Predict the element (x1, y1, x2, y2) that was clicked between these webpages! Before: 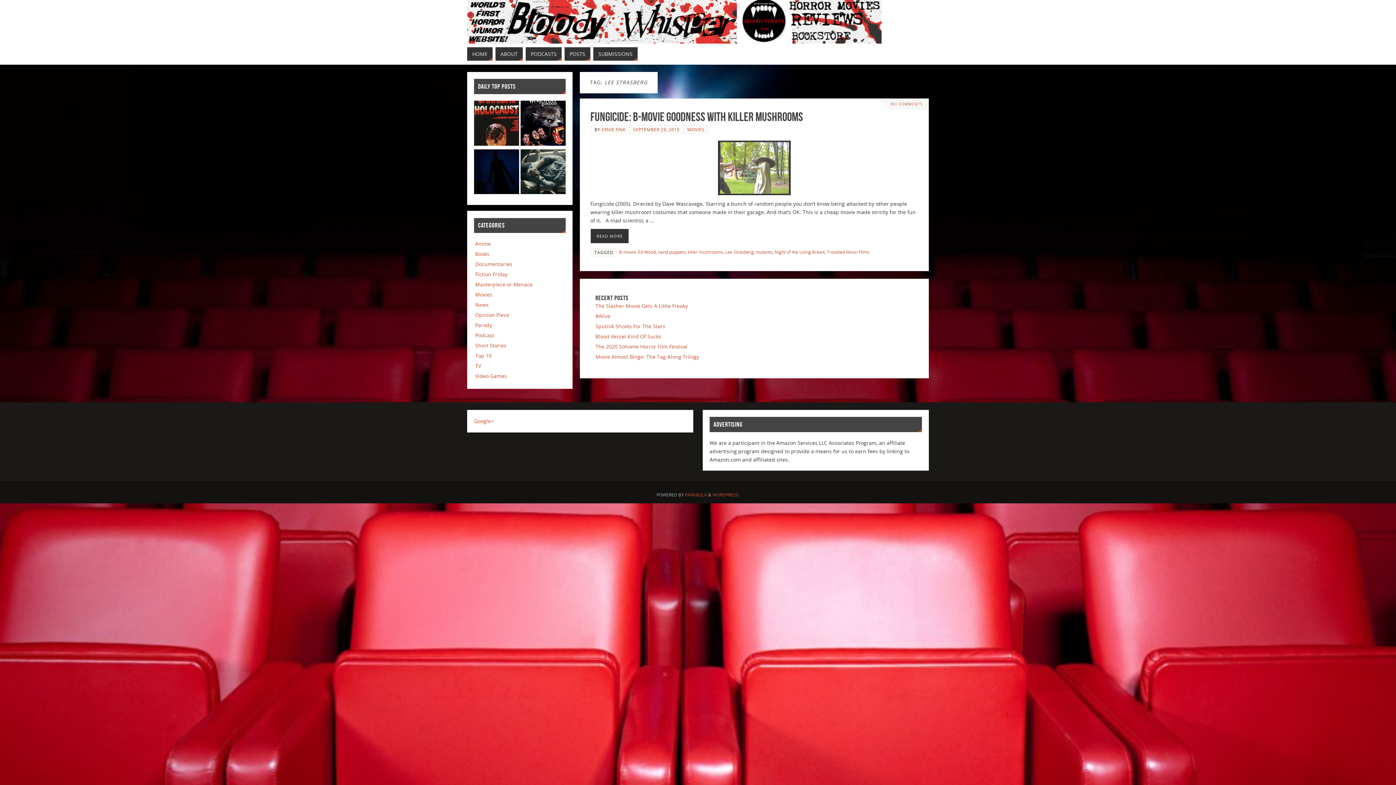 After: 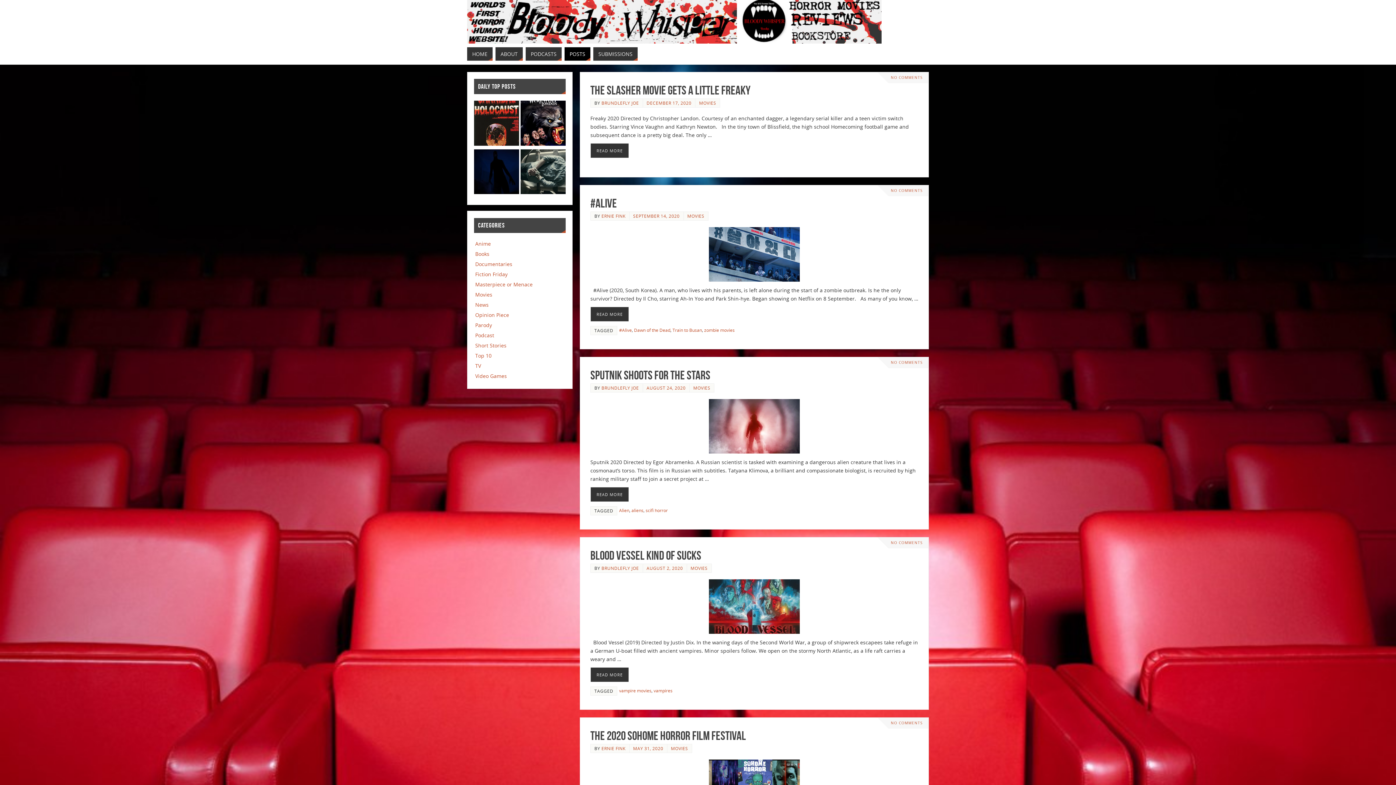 Action: bbox: (564, 47, 590, 60) label: POSTS